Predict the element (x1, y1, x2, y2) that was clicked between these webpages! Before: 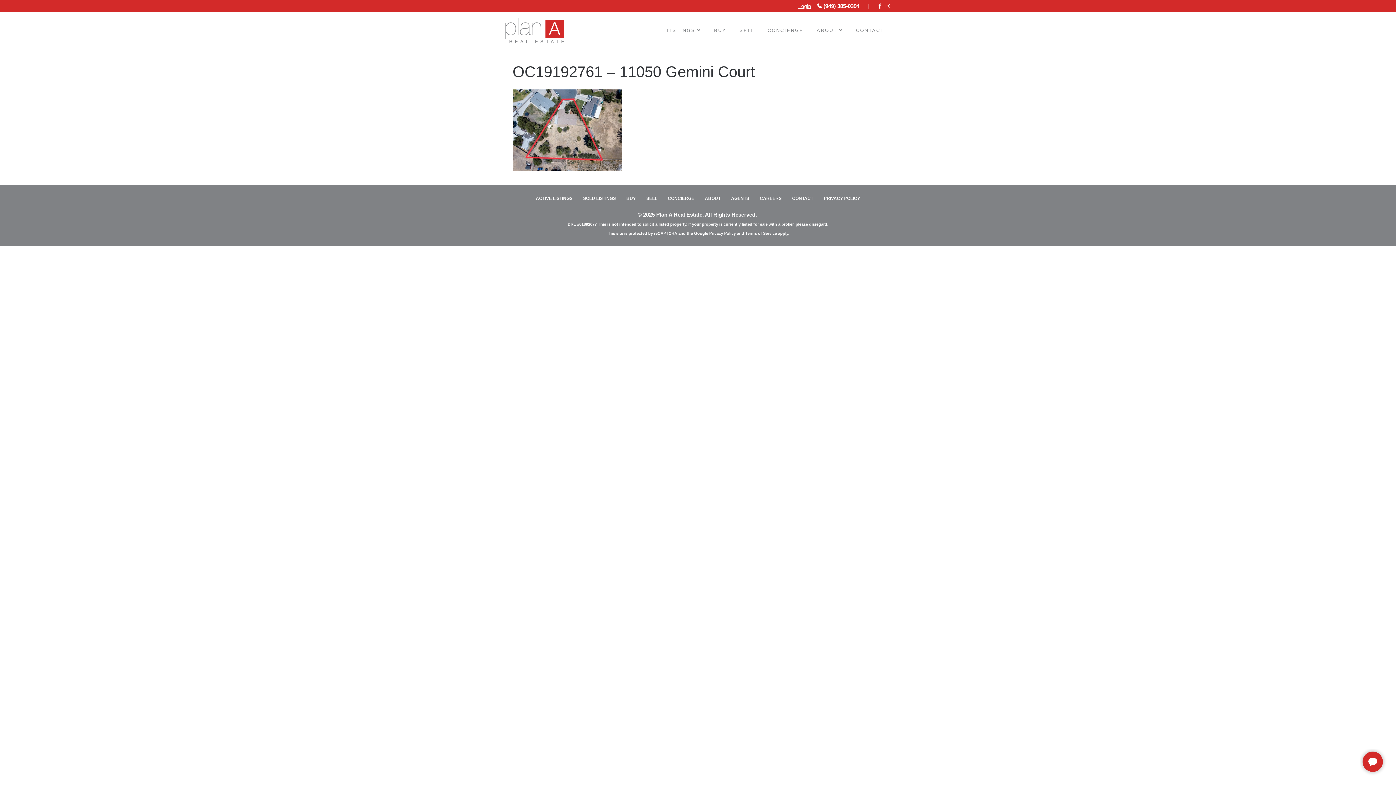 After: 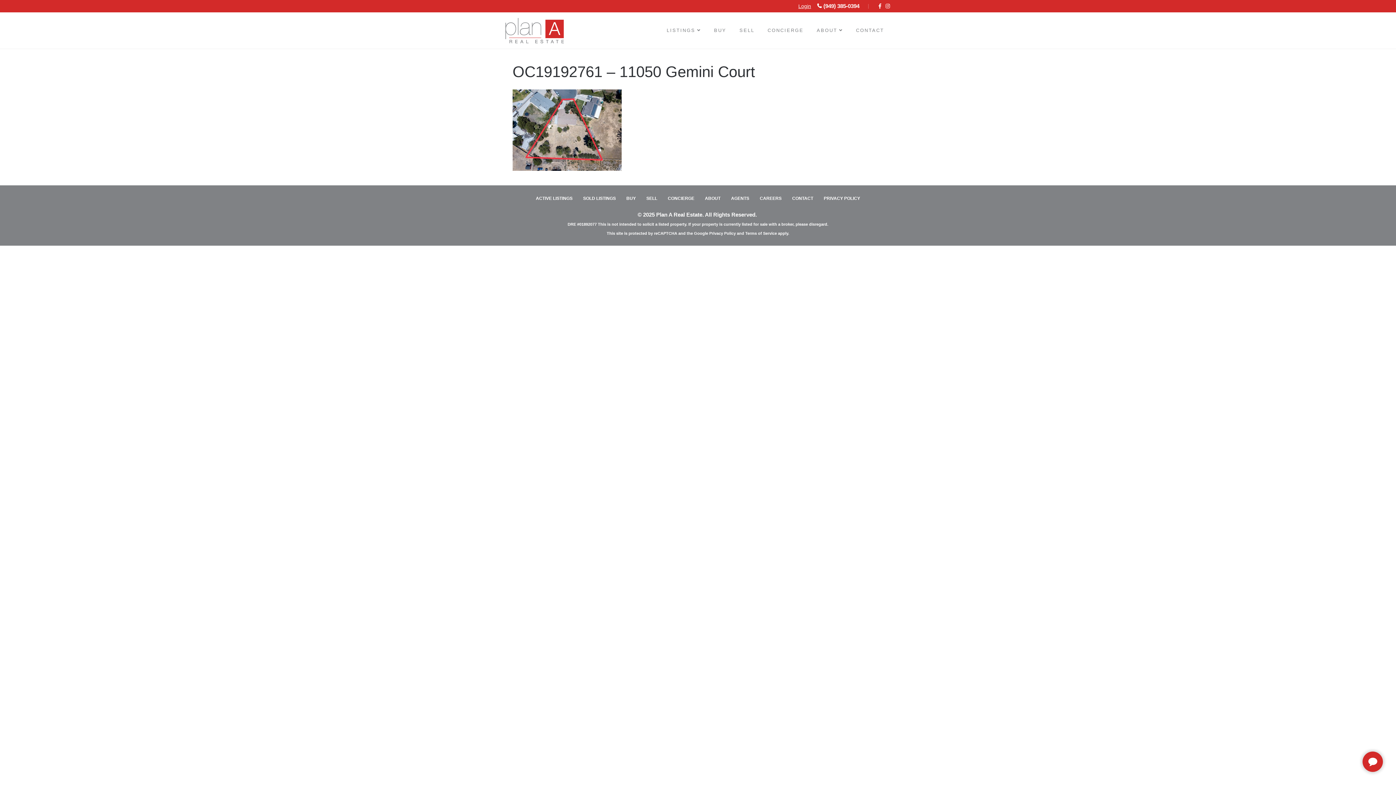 Action: label: Terms of Service bbox: (745, 231, 777, 235)